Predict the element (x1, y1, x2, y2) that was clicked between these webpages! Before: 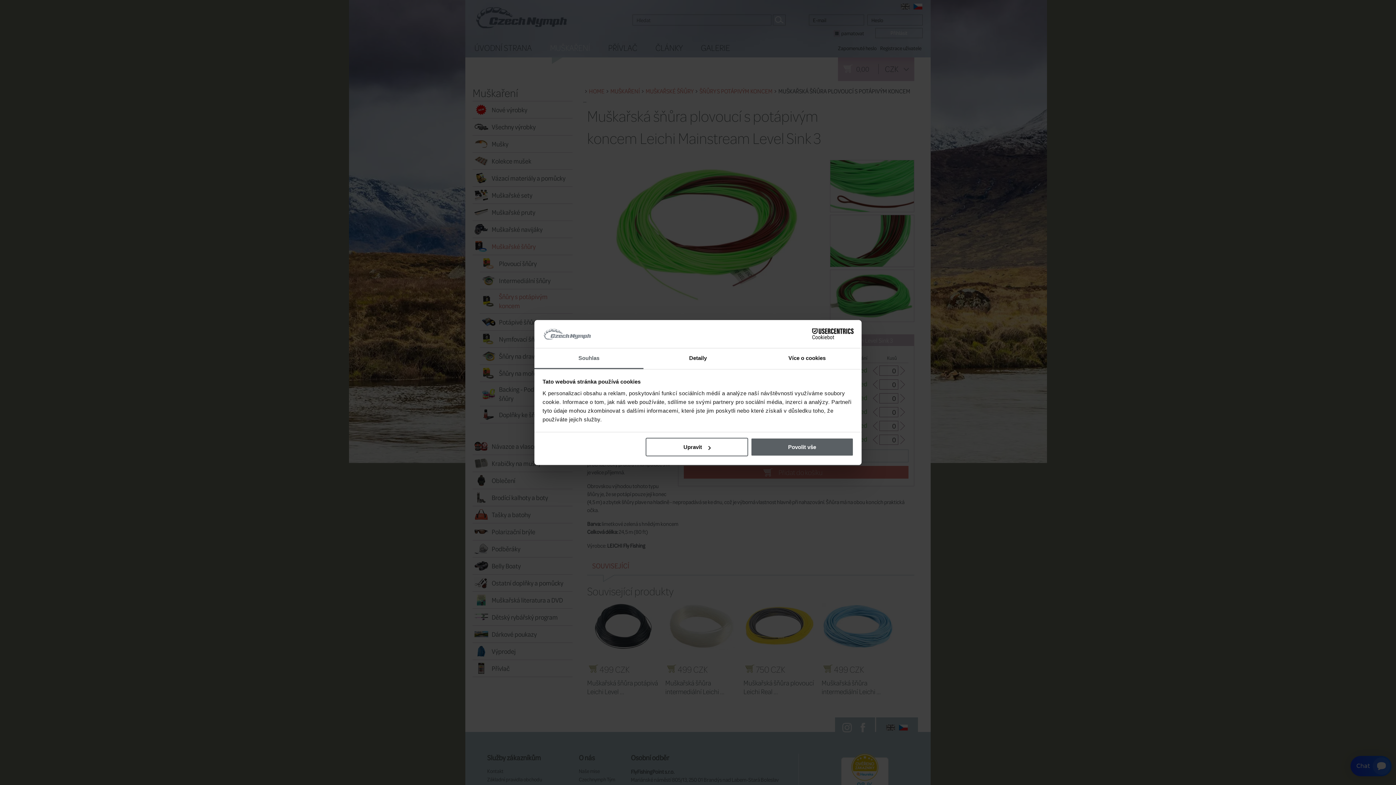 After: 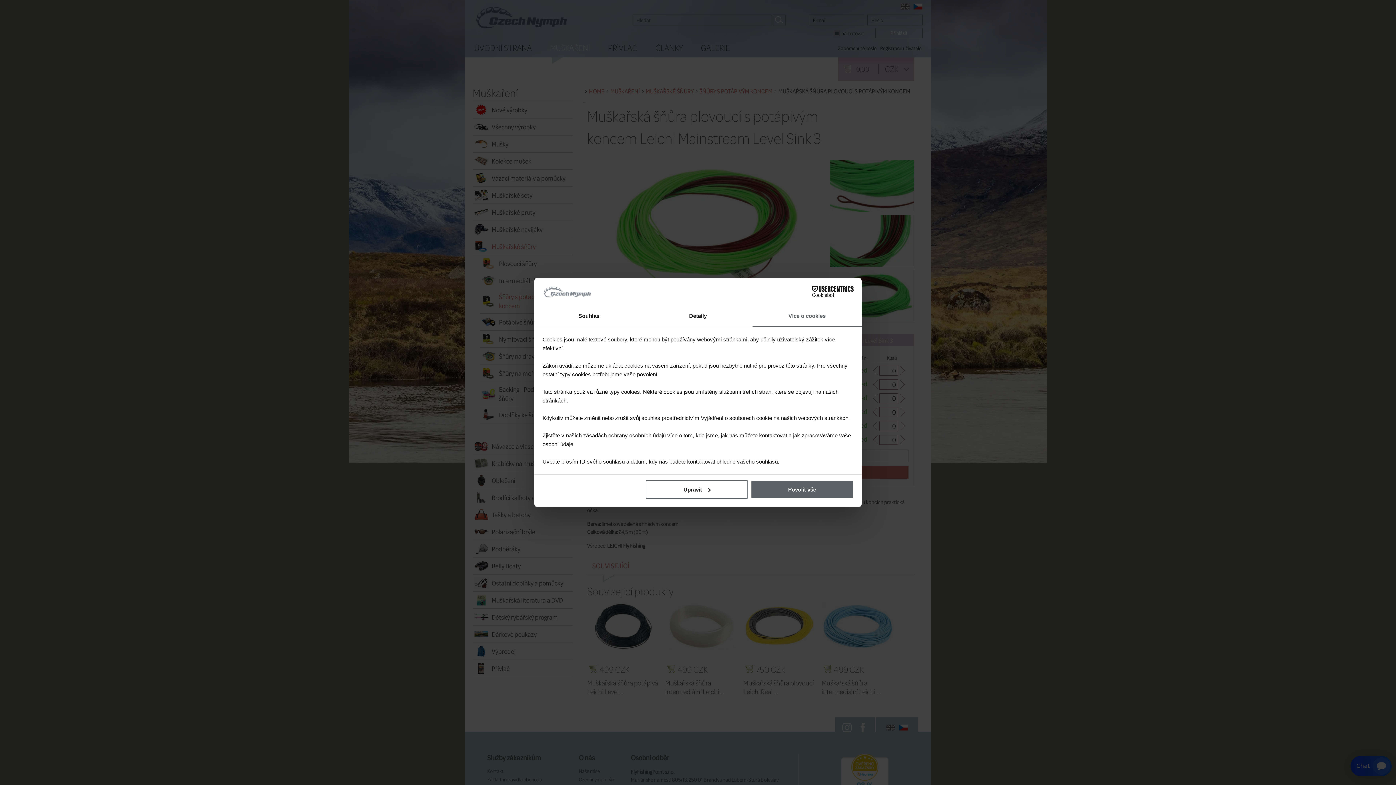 Action: label: Více o cookies bbox: (752, 348, 861, 369)